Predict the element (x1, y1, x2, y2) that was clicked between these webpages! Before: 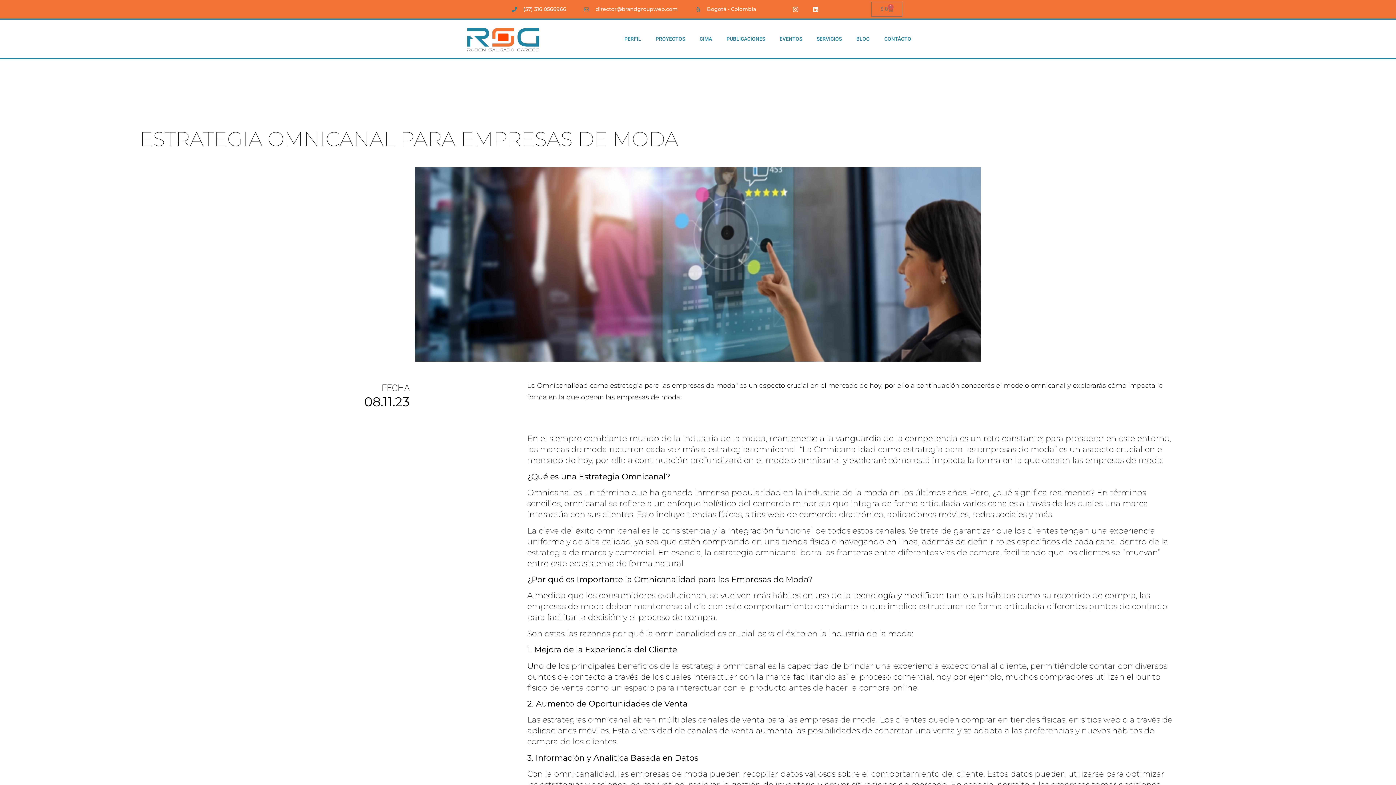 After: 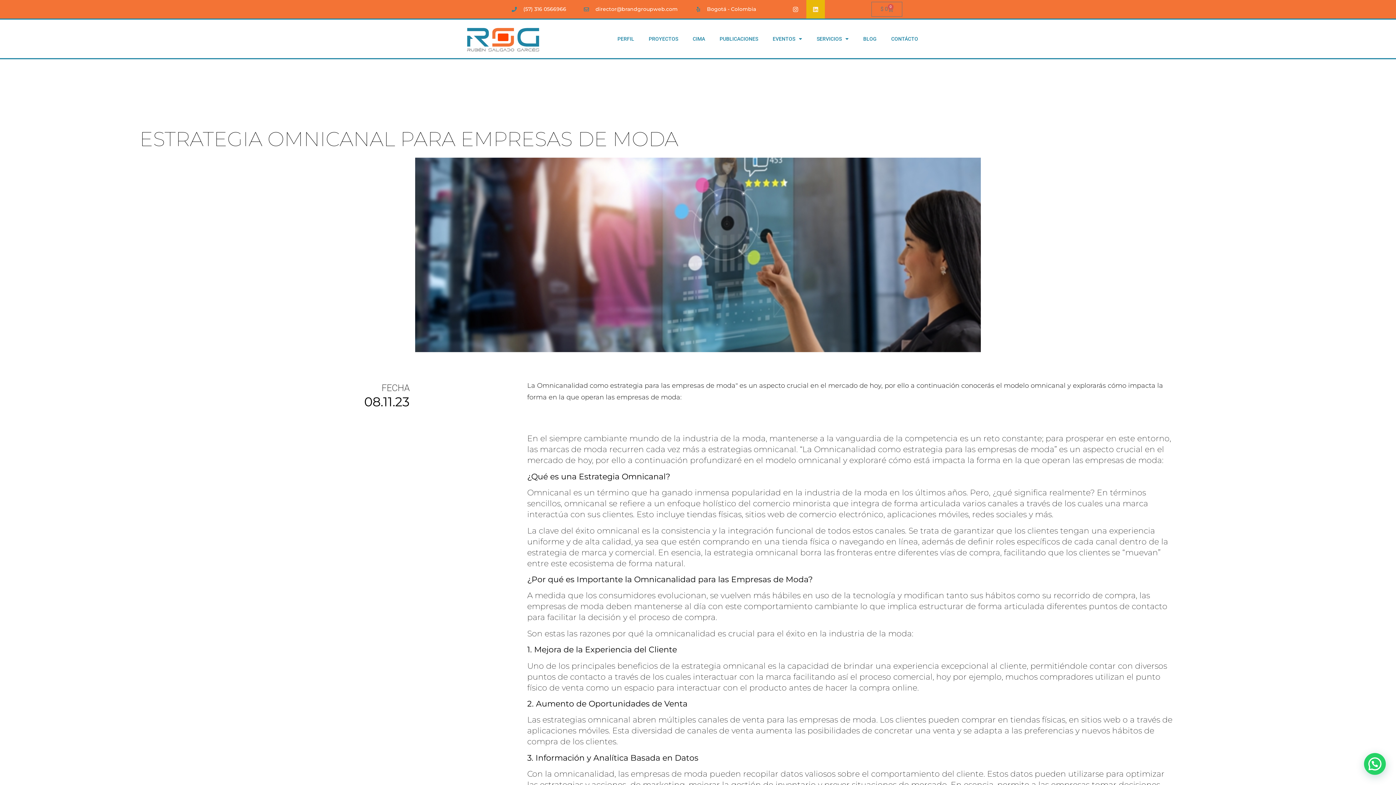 Action: bbox: (806, 0, 825, 18) label: Linkedin